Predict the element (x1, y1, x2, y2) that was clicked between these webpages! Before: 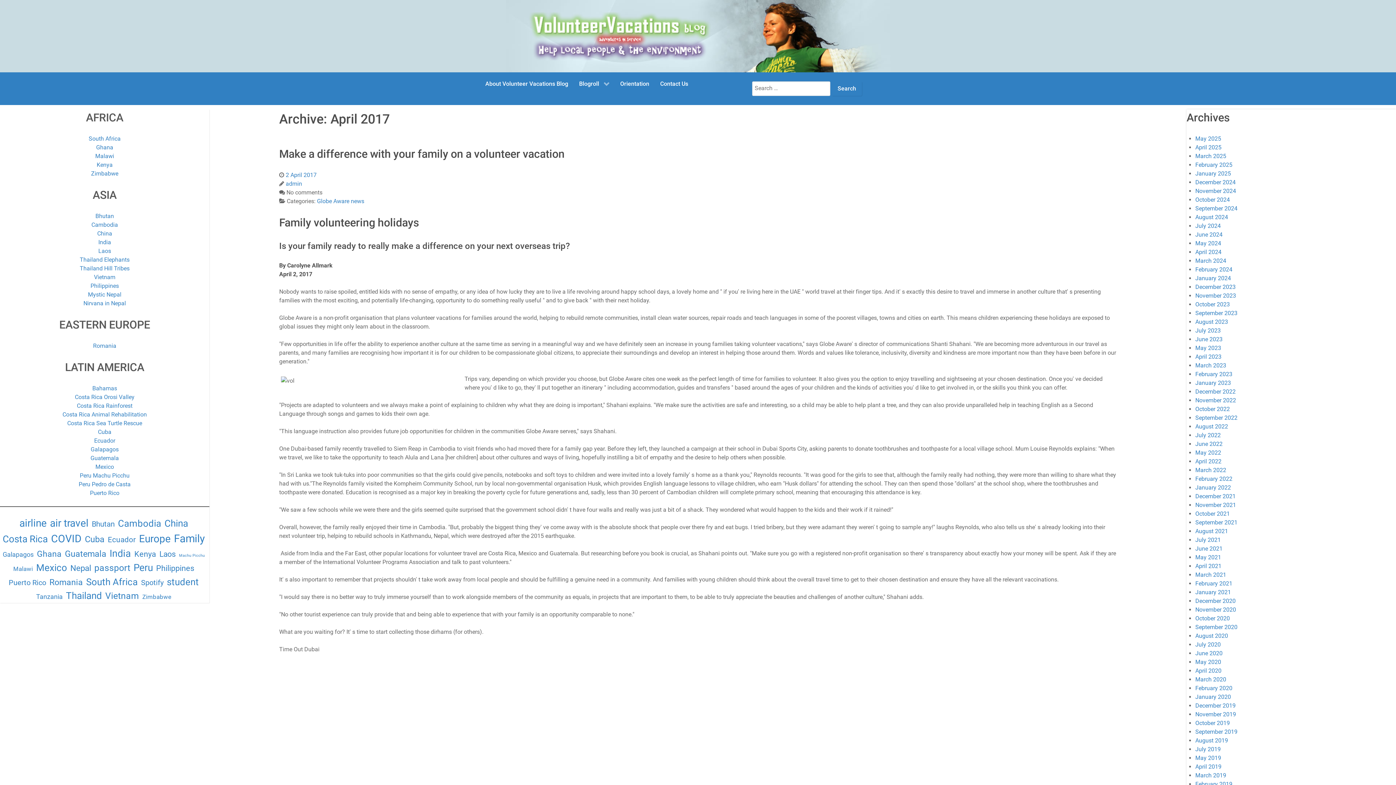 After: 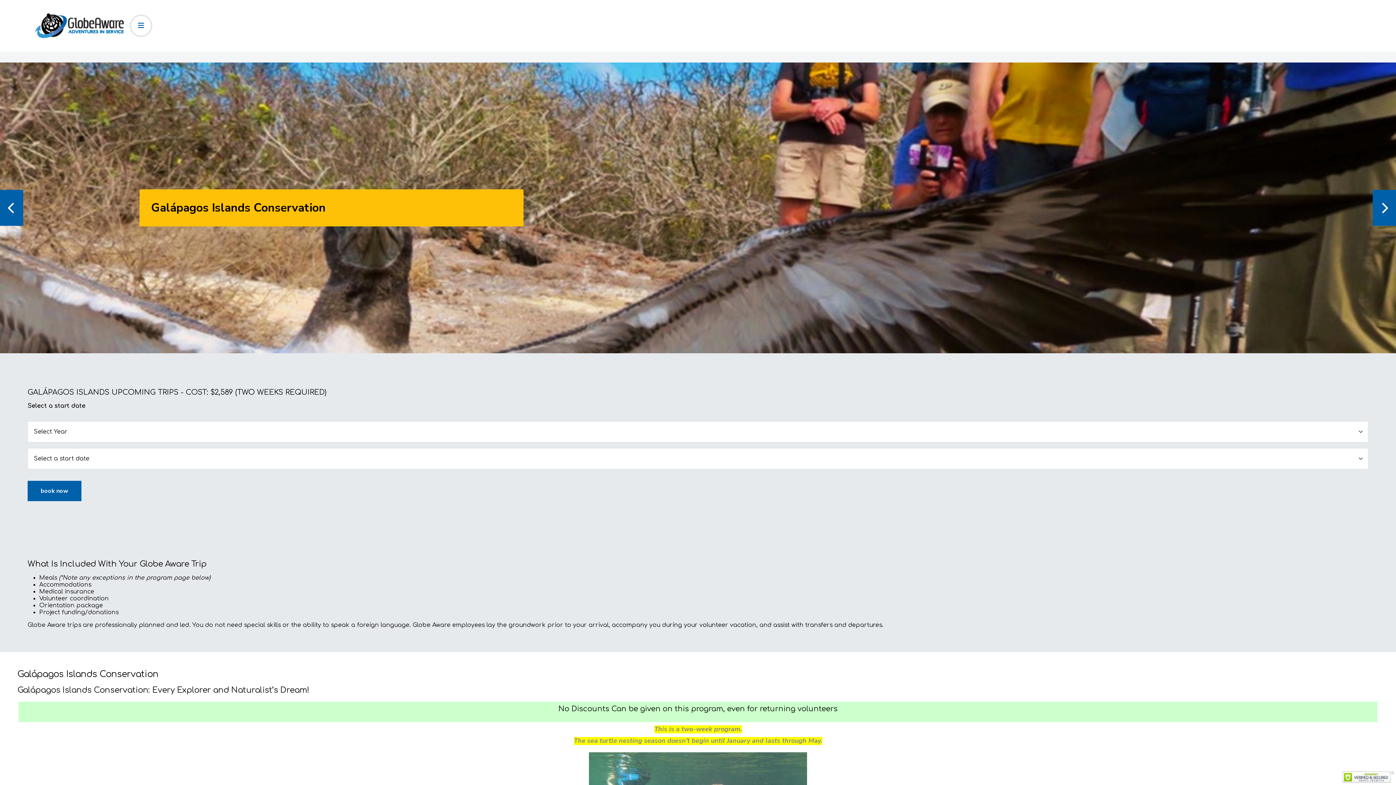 Action: label: Galapagos bbox: (90, 446, 118, 453)